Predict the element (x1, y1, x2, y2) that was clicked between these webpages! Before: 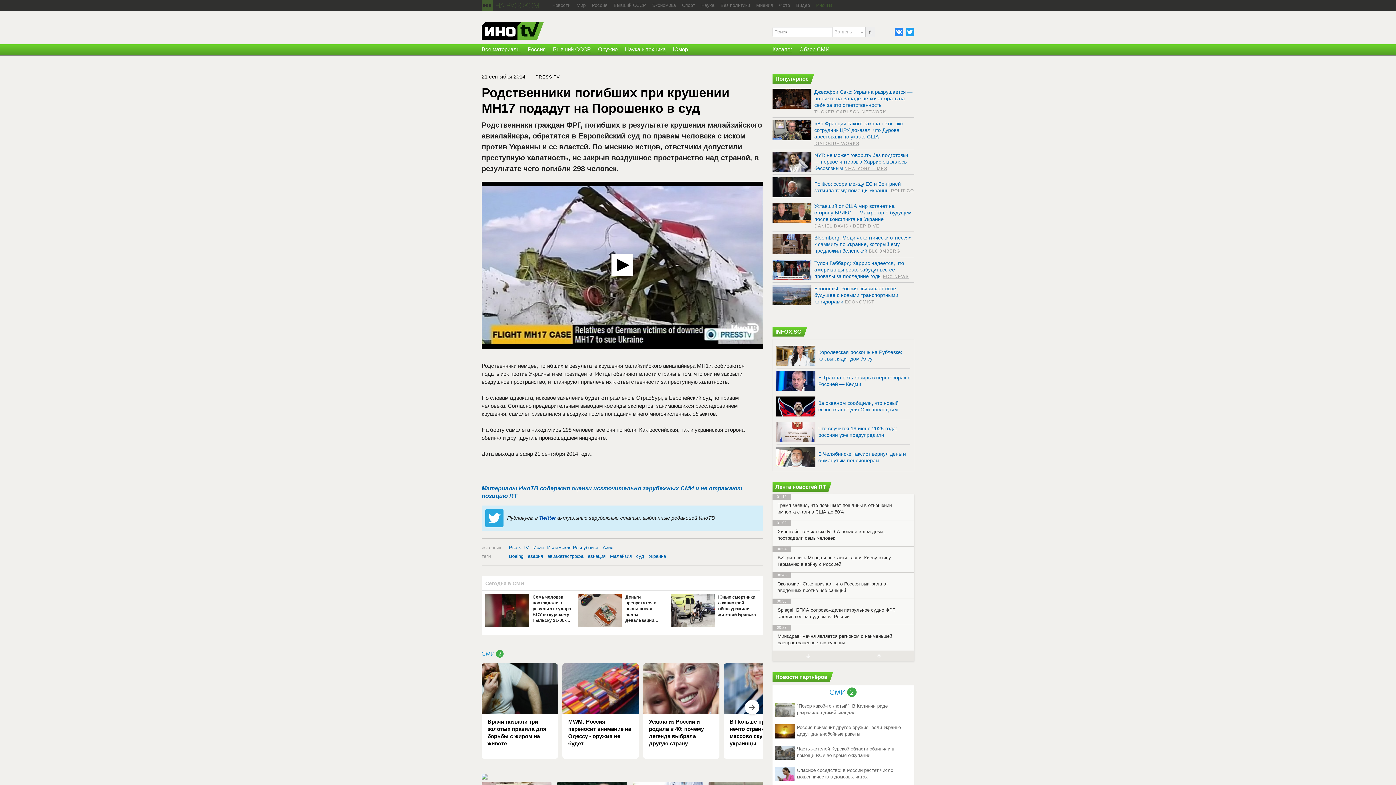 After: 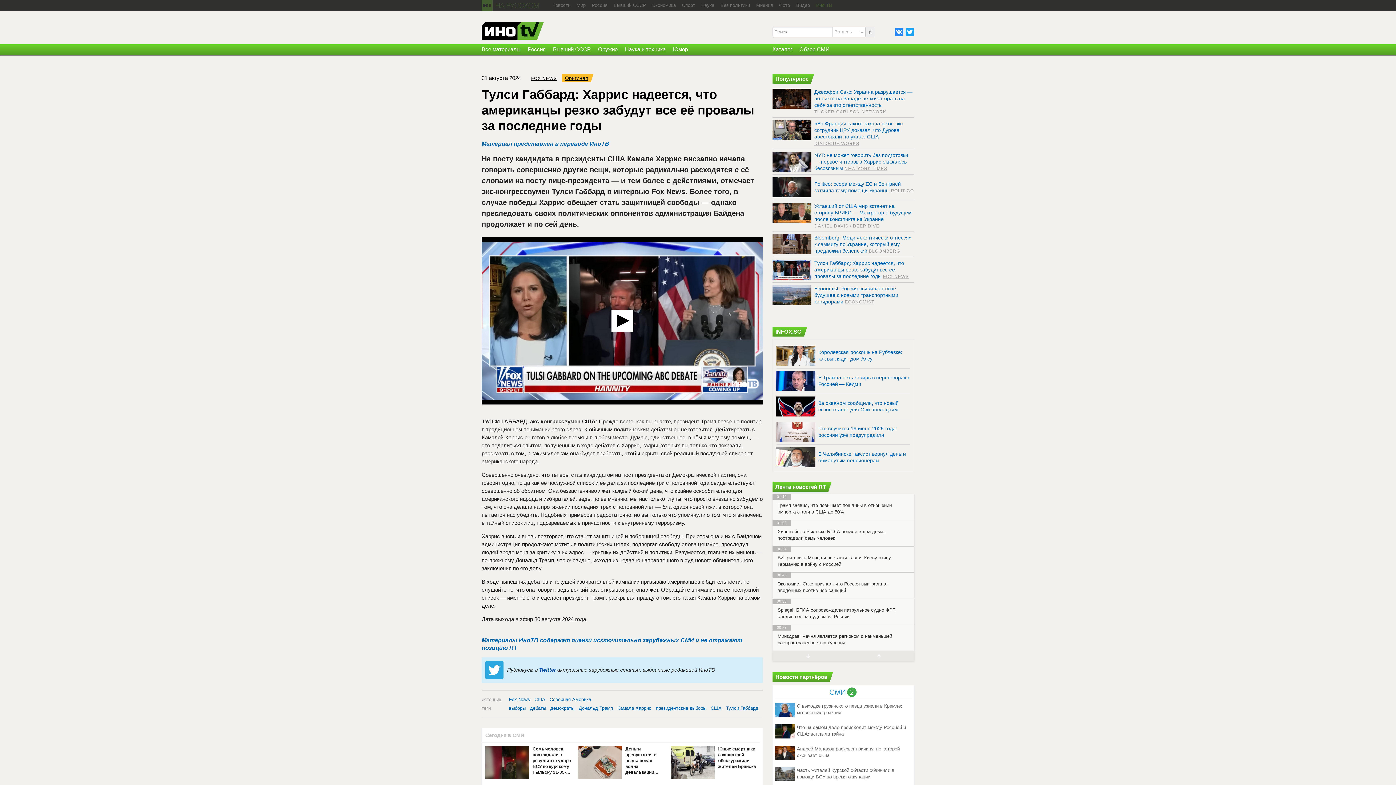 Action: bbox: (772, 257, 914, 282)